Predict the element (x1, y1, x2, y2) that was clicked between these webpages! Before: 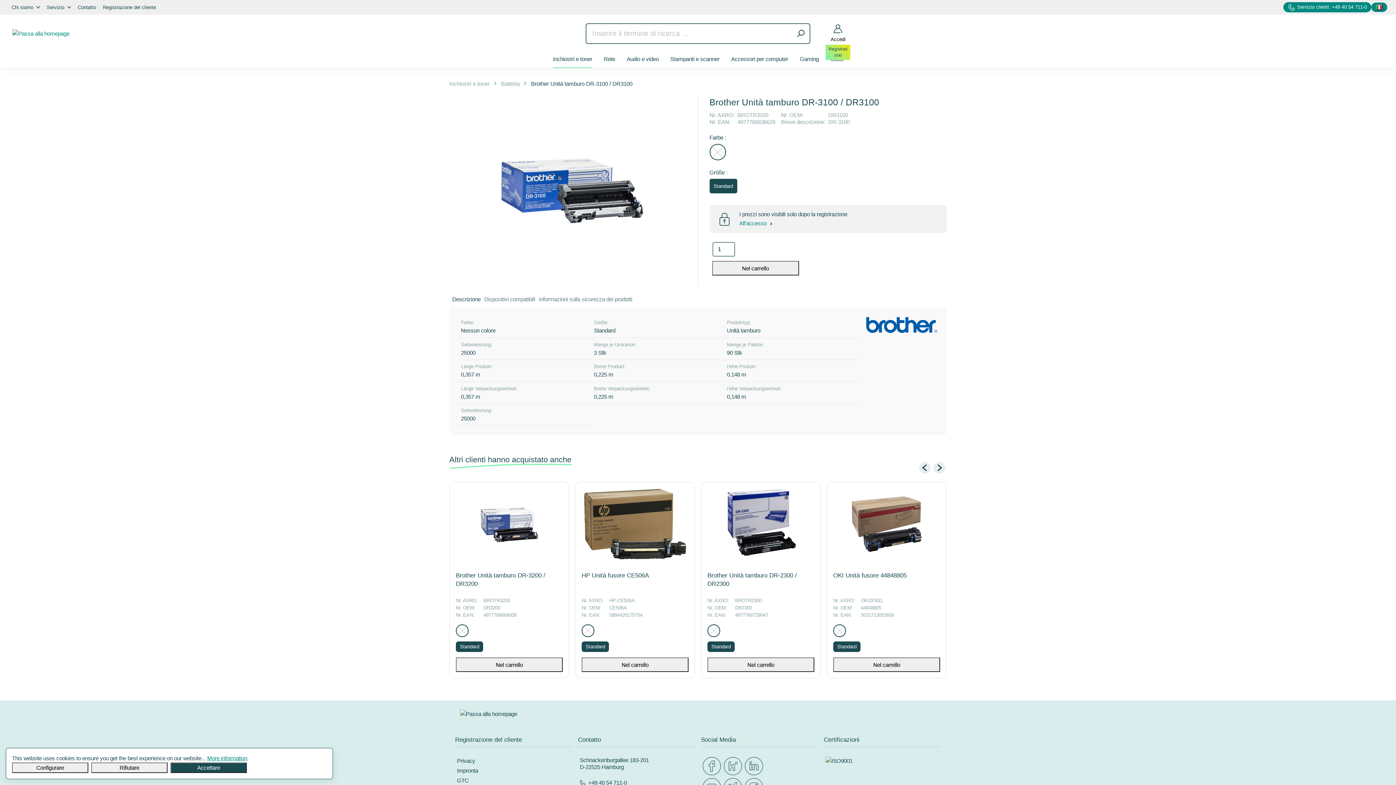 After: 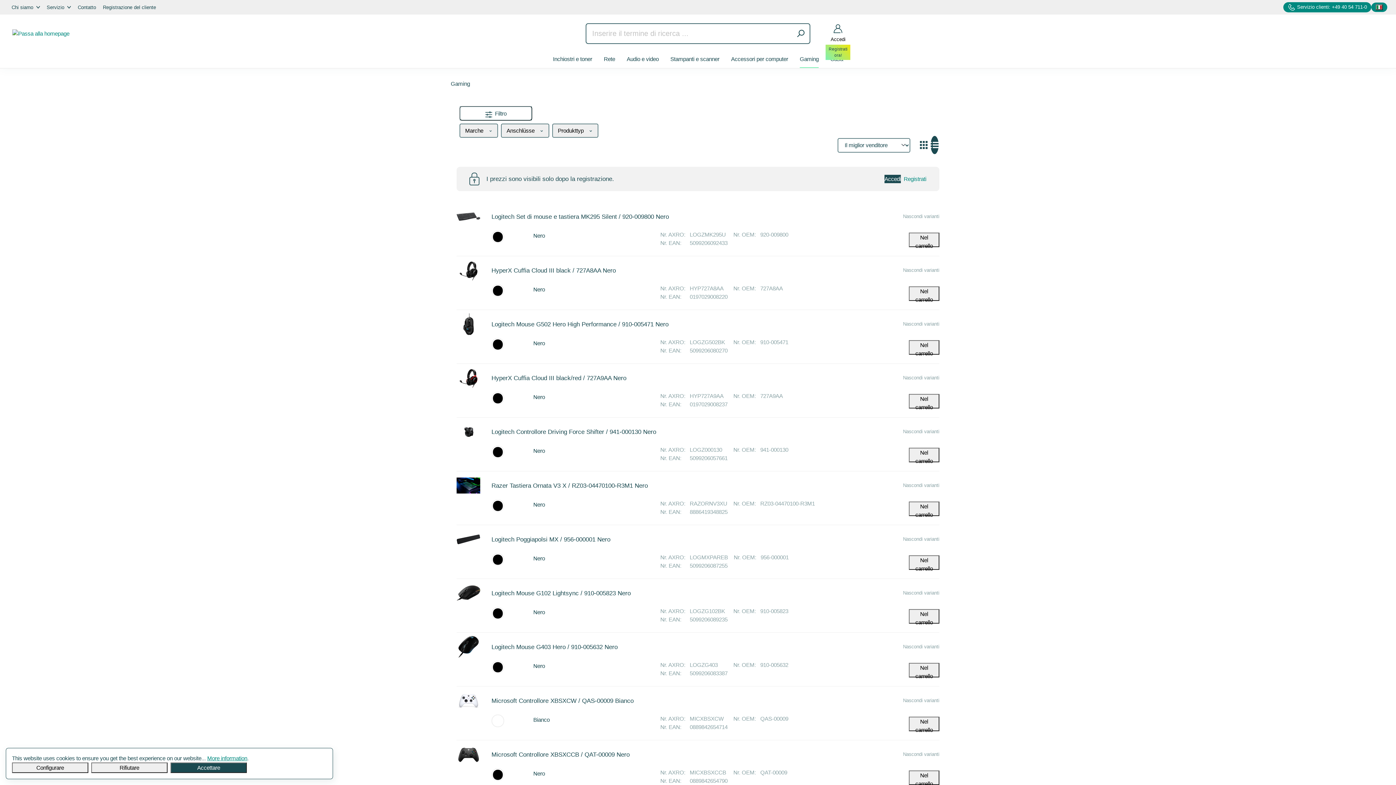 Action: label: Gaming bbox: (794, 50, 824, 68)